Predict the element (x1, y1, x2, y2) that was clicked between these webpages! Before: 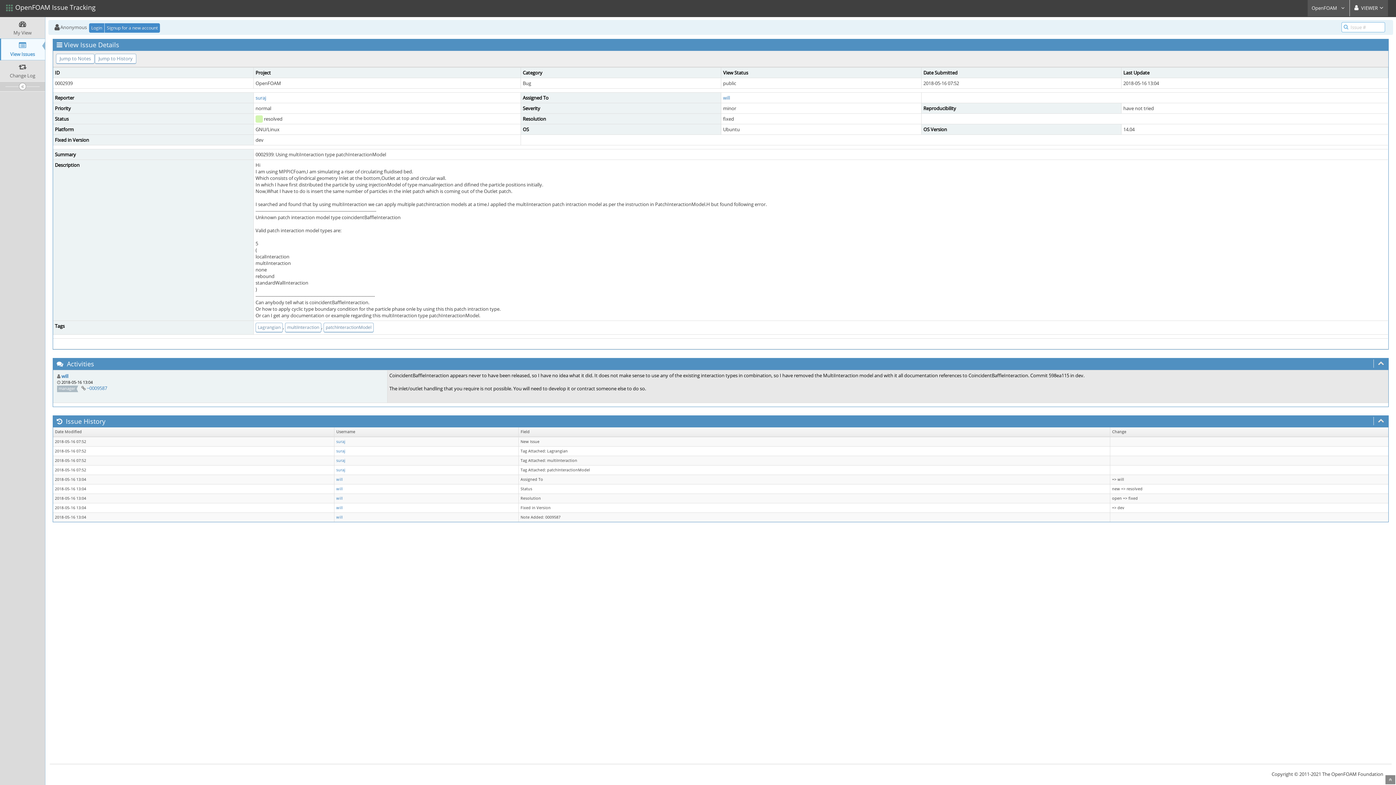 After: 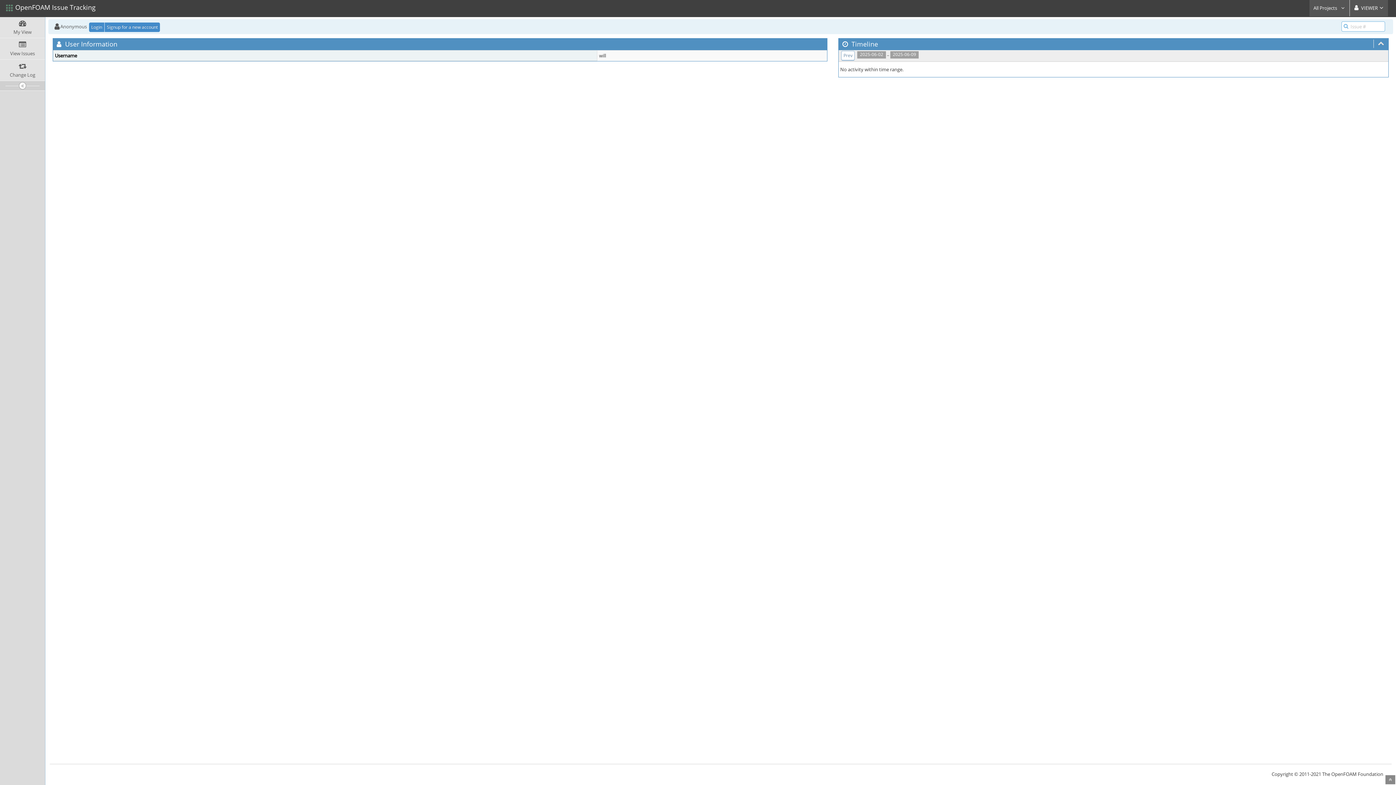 Action: bbox: (336, 514, 342, 520) label: will